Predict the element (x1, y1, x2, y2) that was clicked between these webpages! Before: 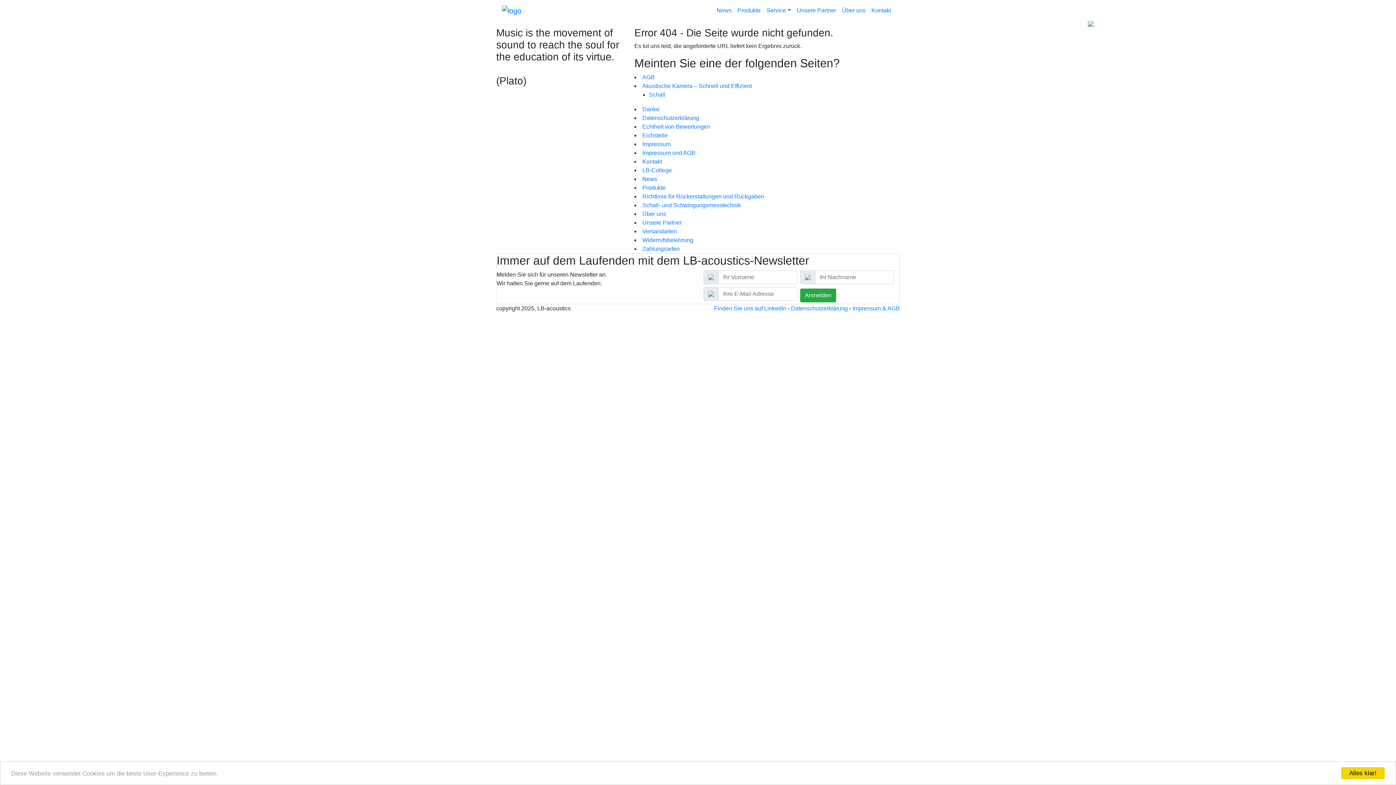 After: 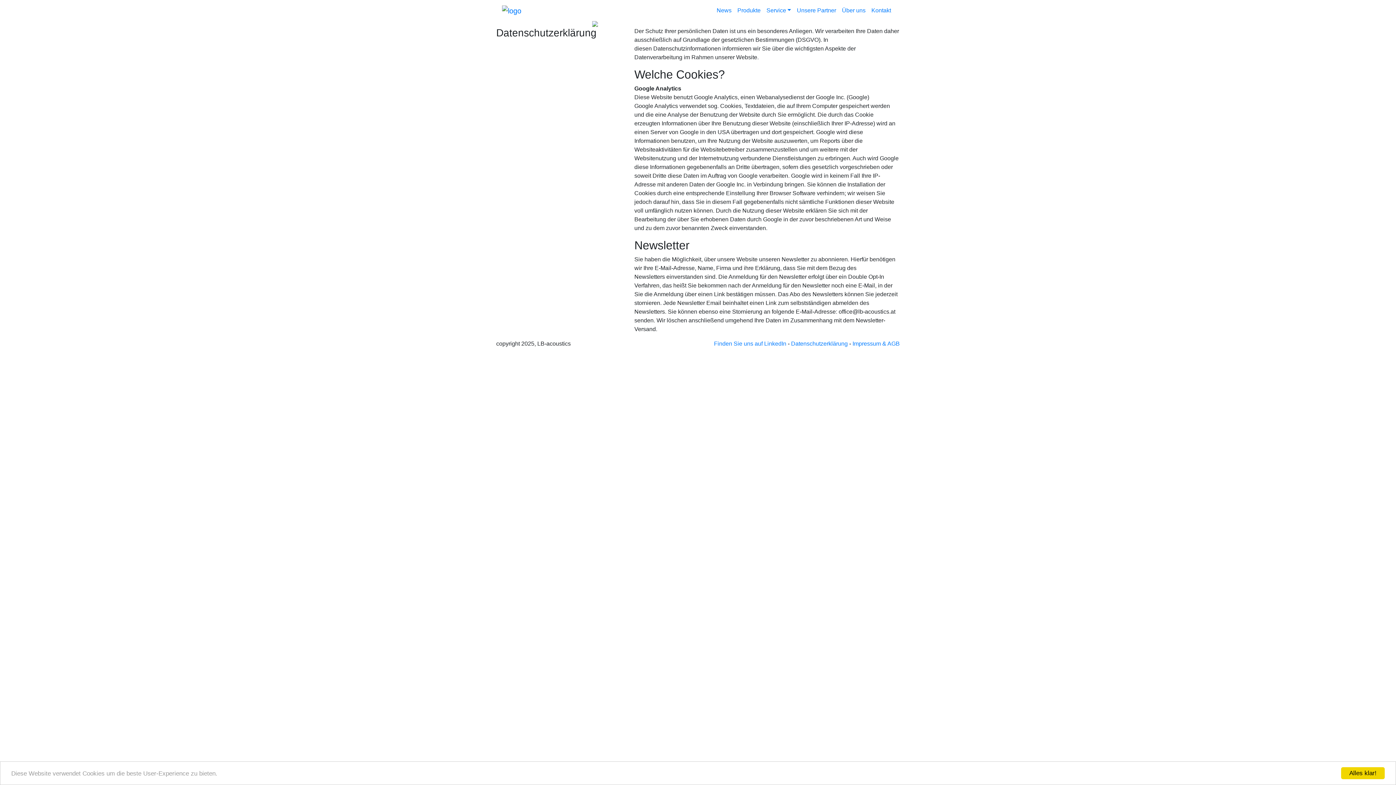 Action: label: Datenschutzerklärung bbox: (642, 114, 699, 120)